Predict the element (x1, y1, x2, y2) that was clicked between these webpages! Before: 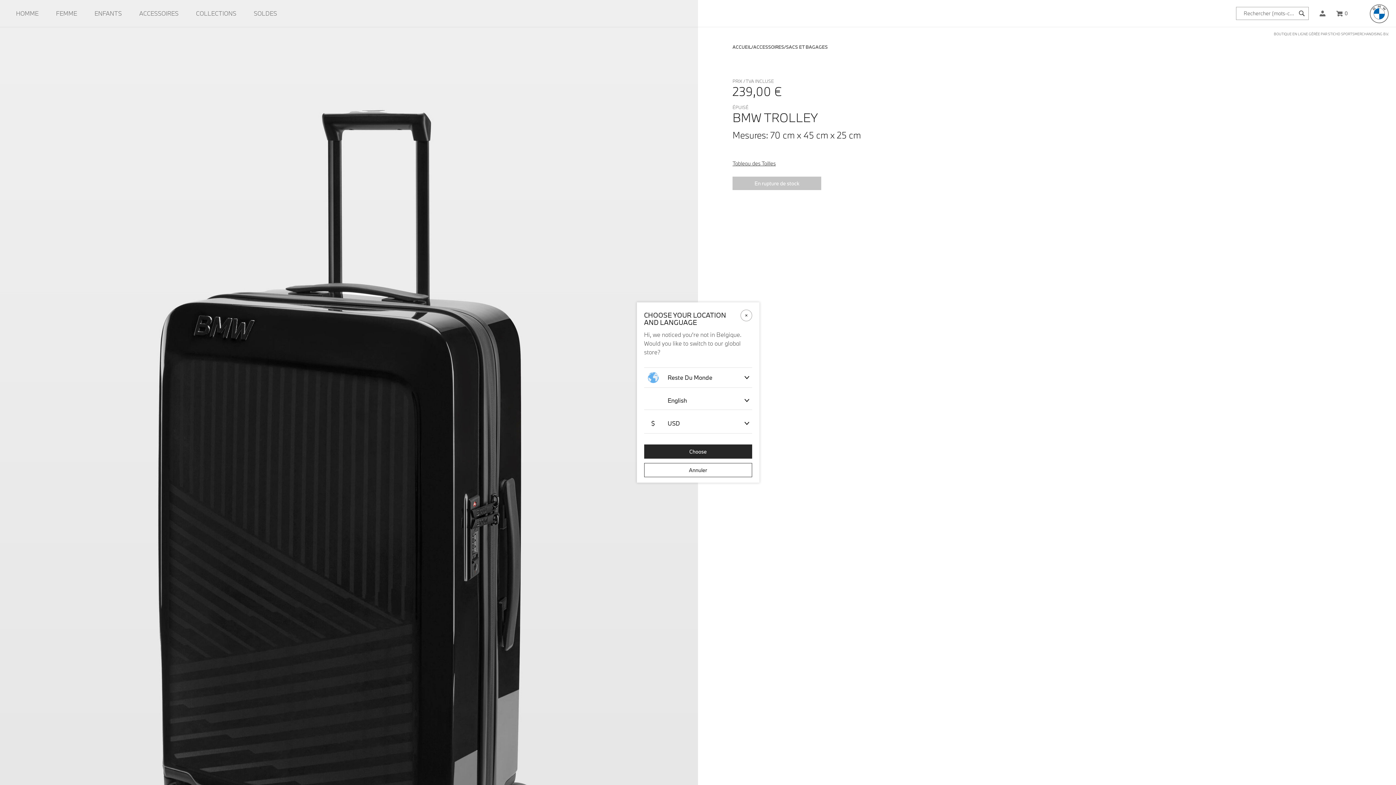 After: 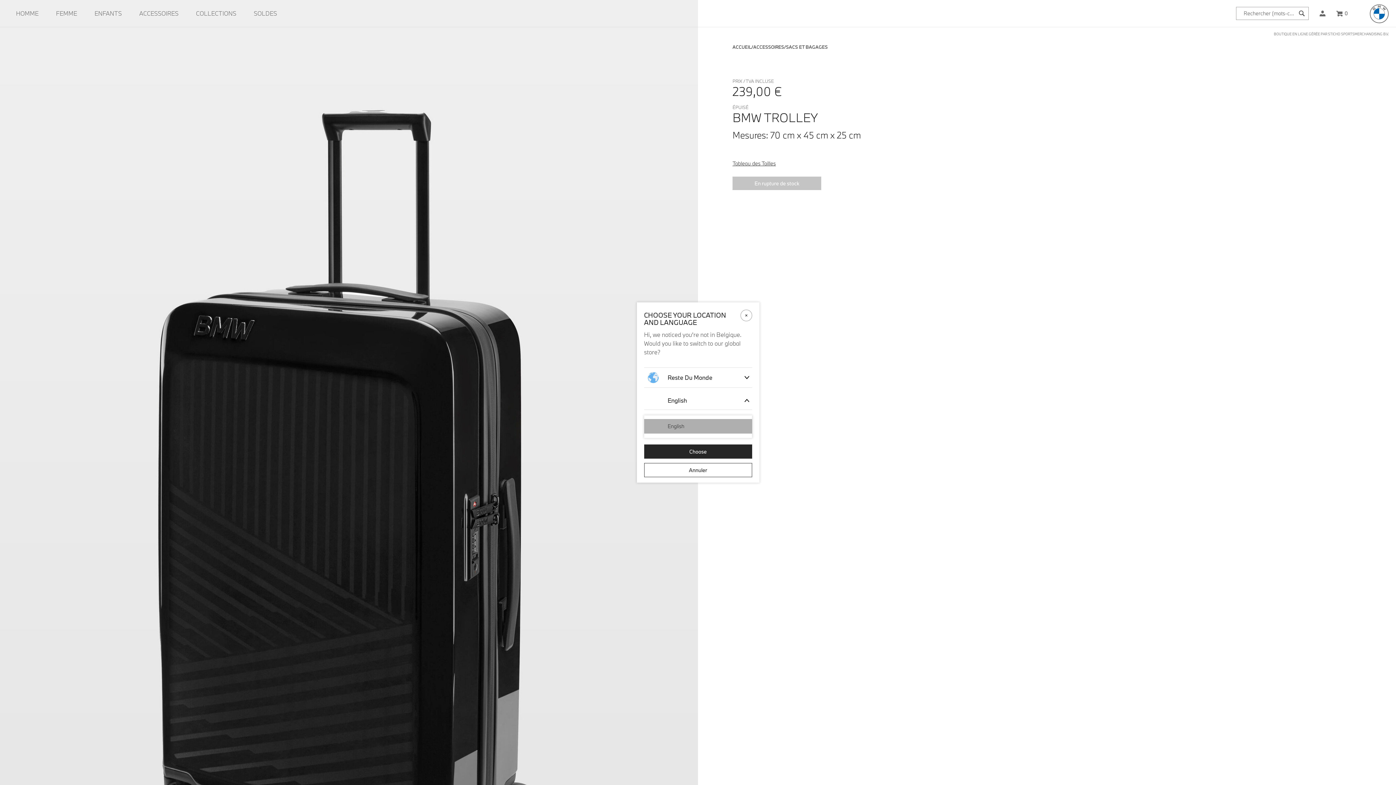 Action: label: English bbox: (644, 391, 752, 410)